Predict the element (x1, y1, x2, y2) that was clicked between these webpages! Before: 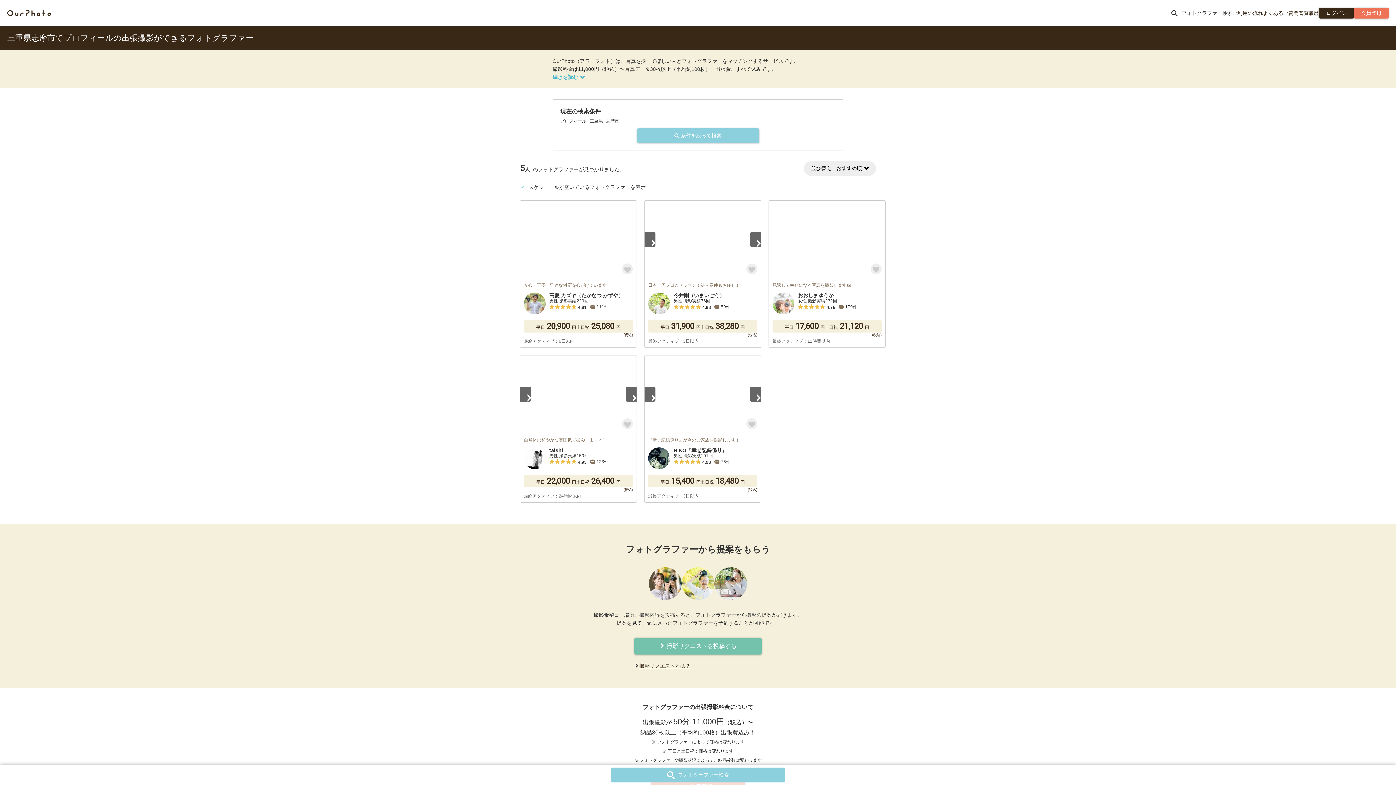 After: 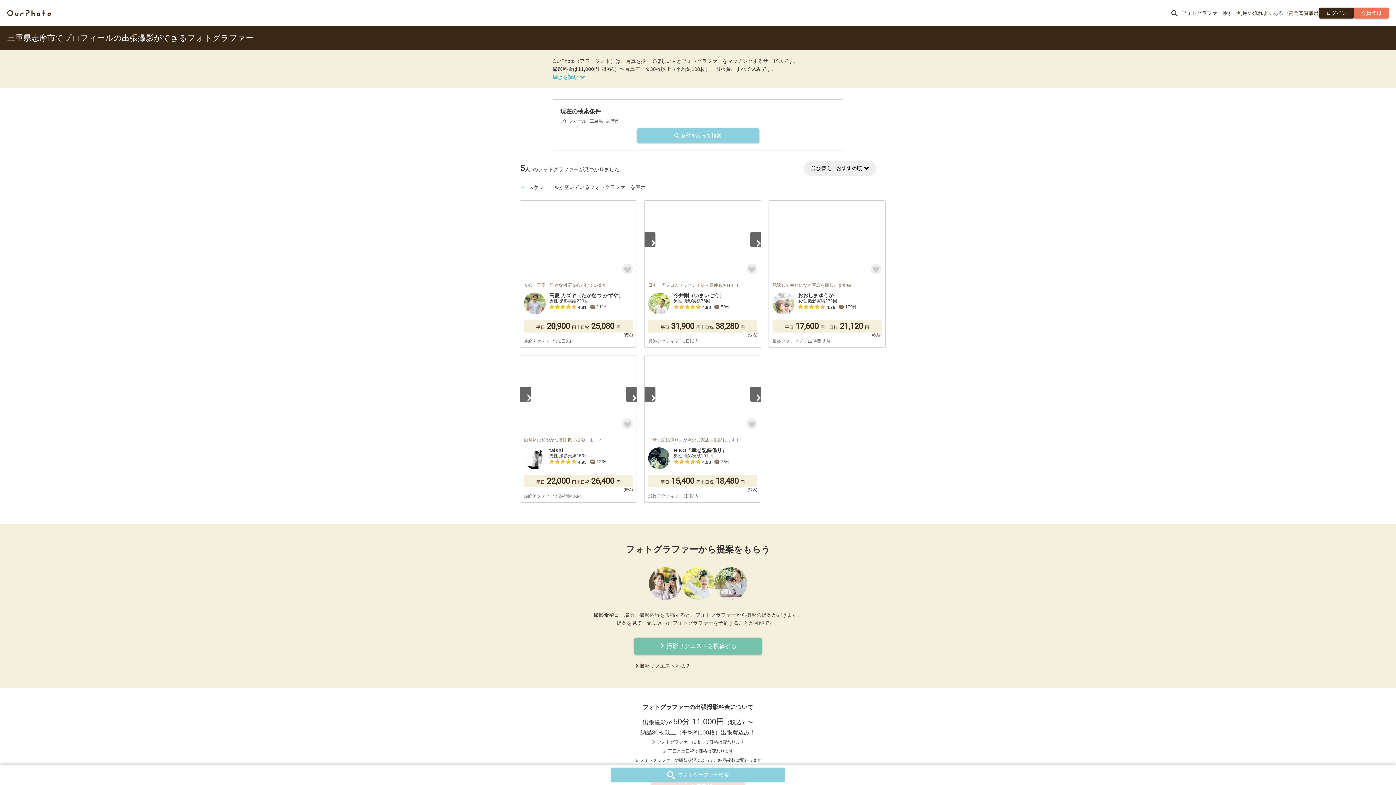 Action: bbox: (1263, 10, 1298, 16) label: よくあるご質問